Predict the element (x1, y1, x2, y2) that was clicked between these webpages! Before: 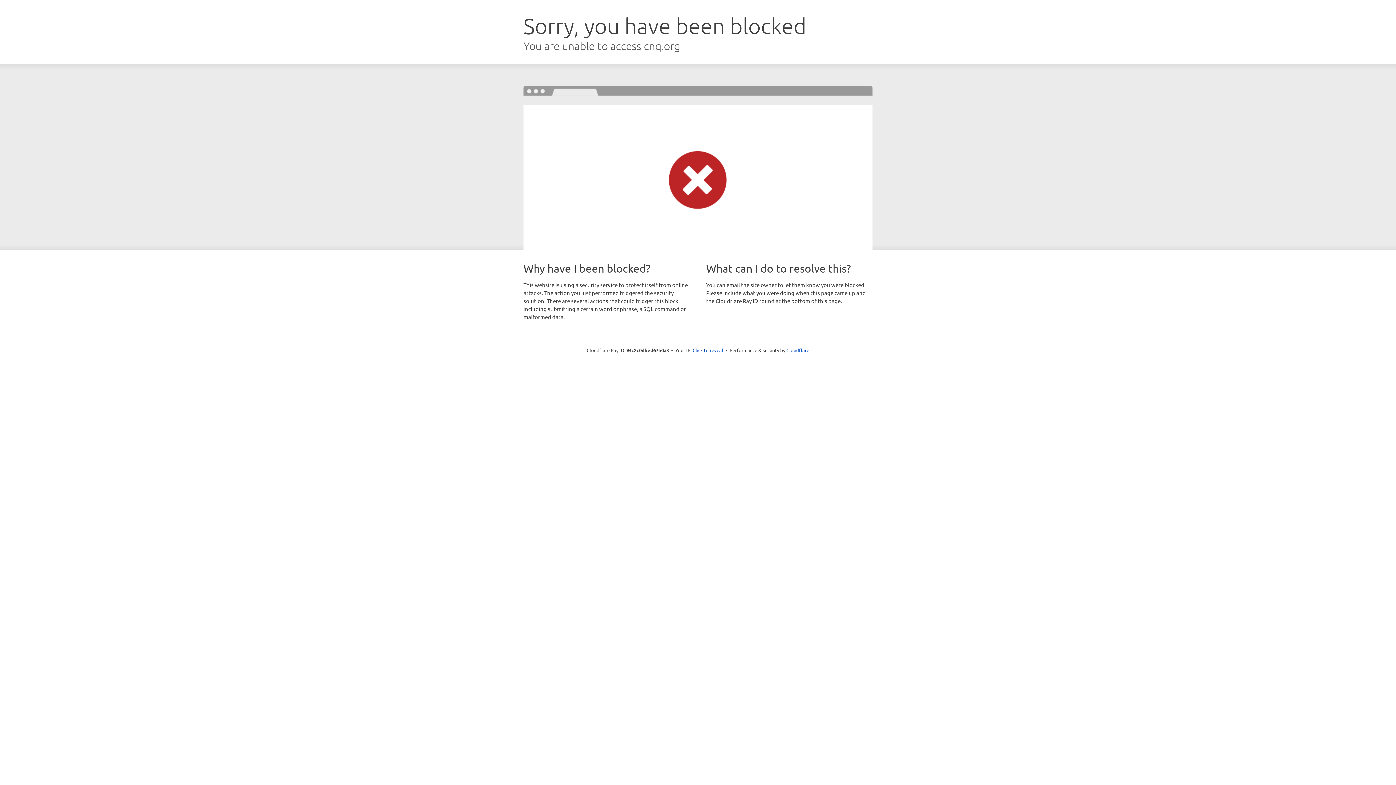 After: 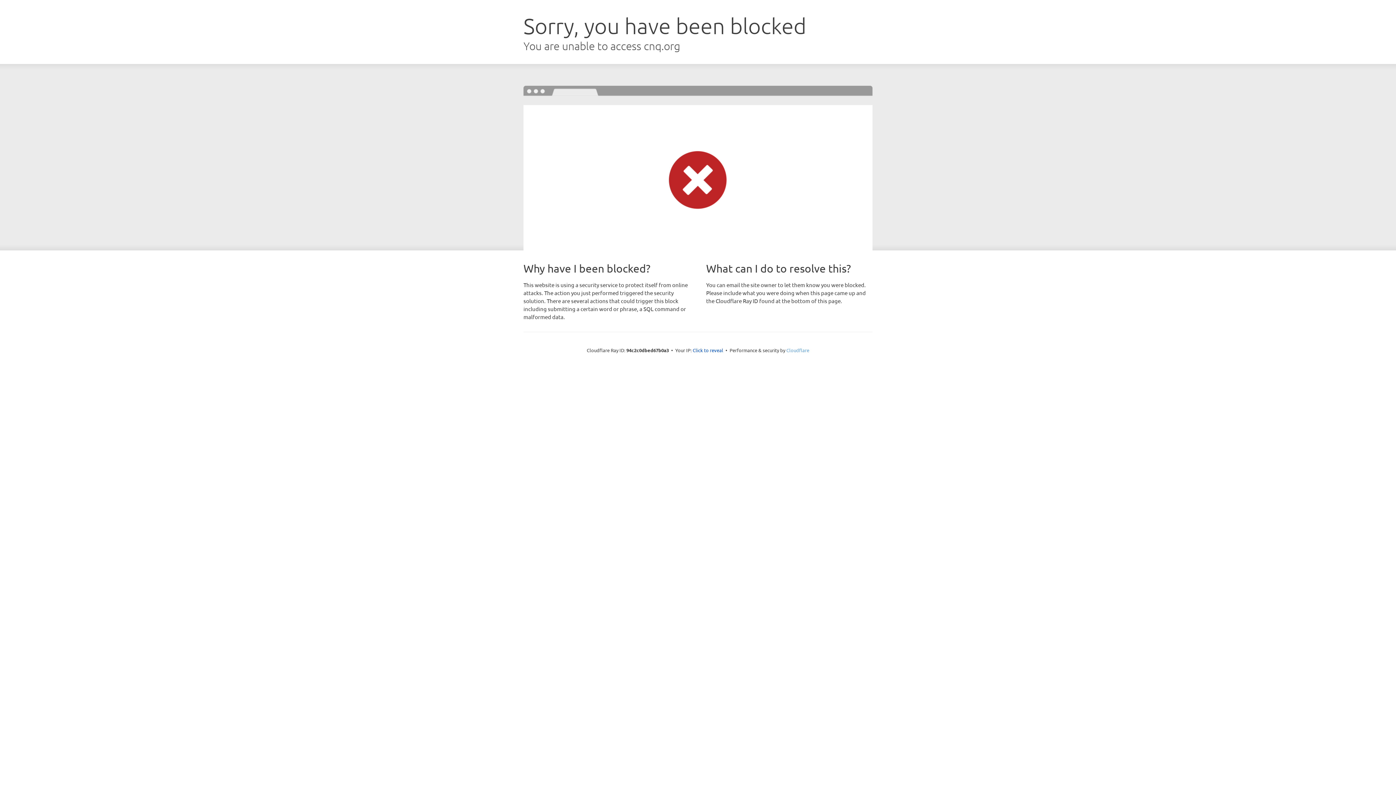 Action: bbox: (786, 347, 809, 353) label: Cloudflare